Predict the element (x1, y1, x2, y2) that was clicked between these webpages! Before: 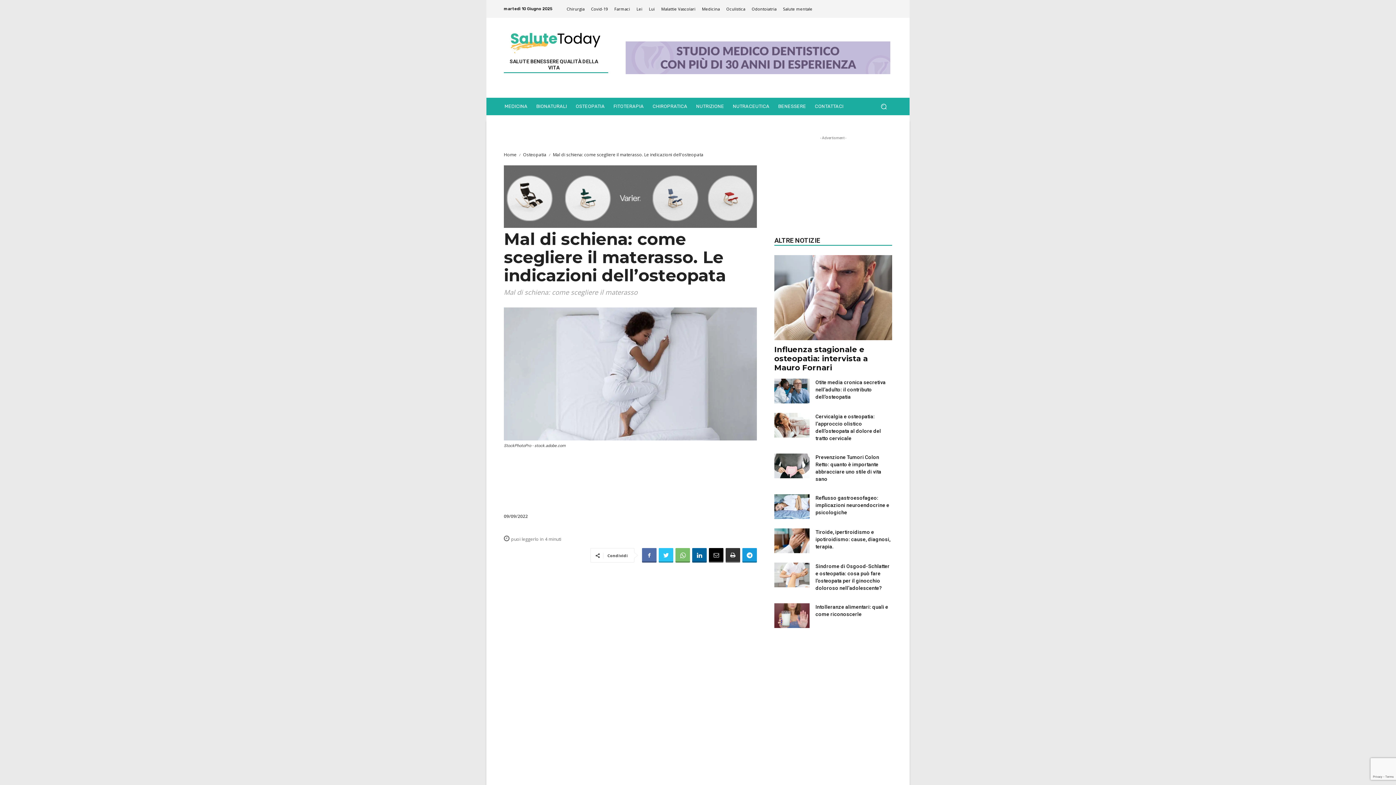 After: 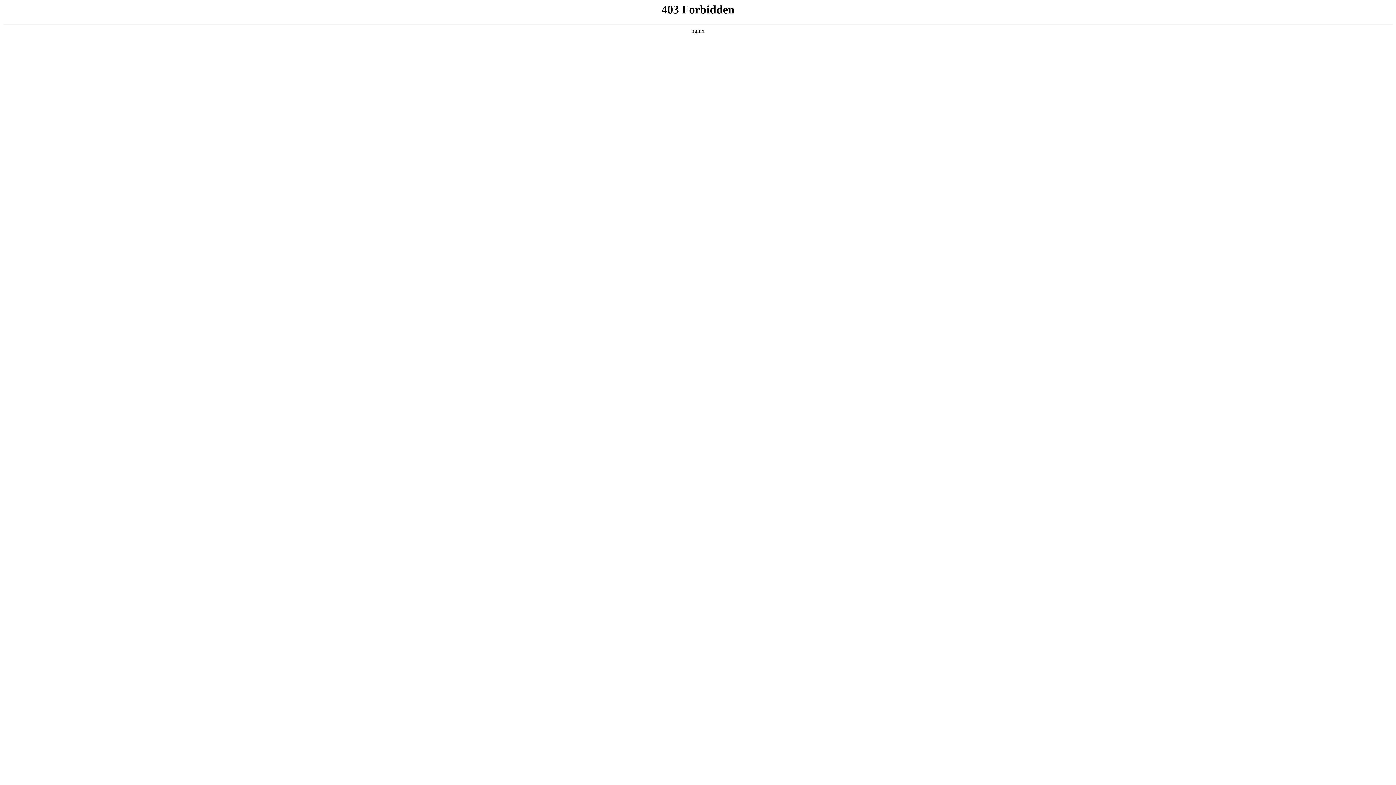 Action: bbox: (504, 165, 757, 228)